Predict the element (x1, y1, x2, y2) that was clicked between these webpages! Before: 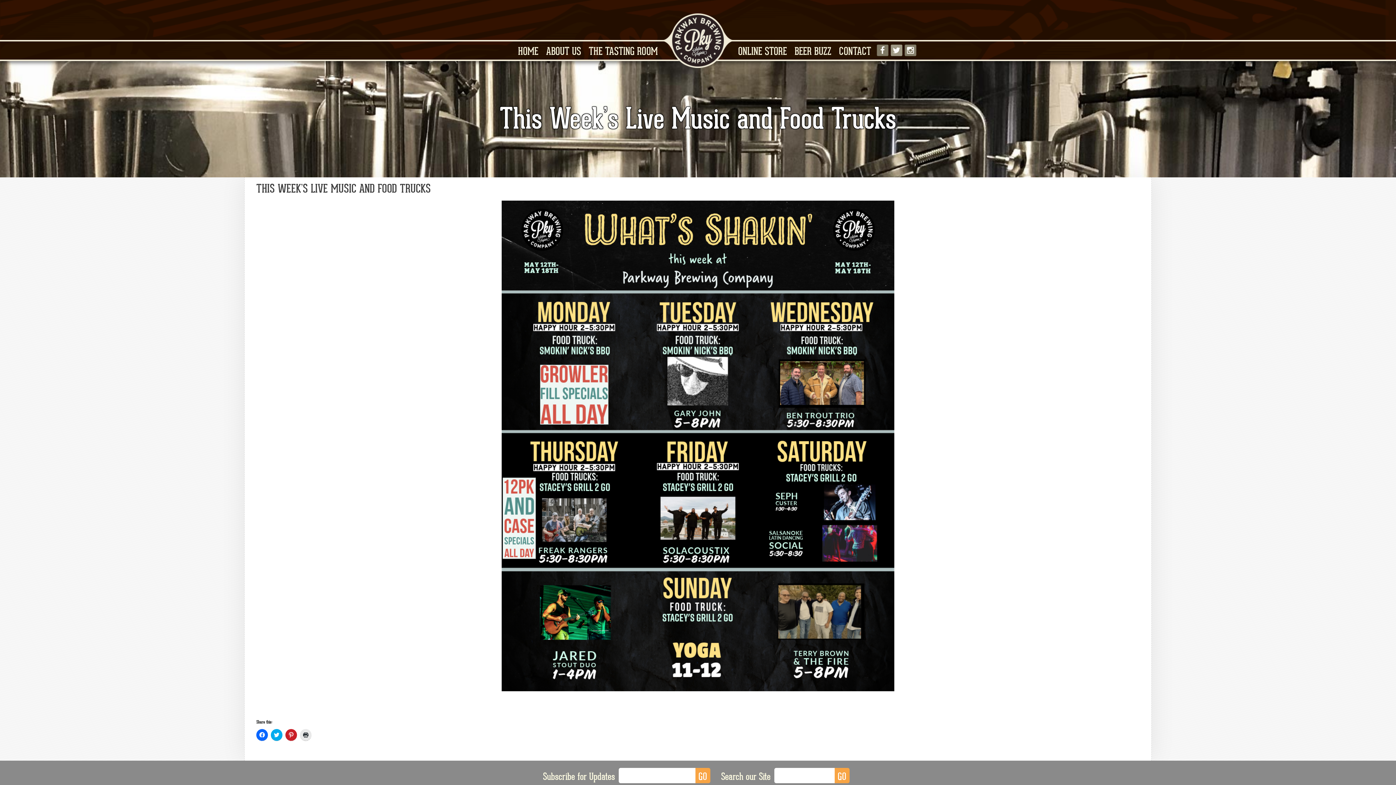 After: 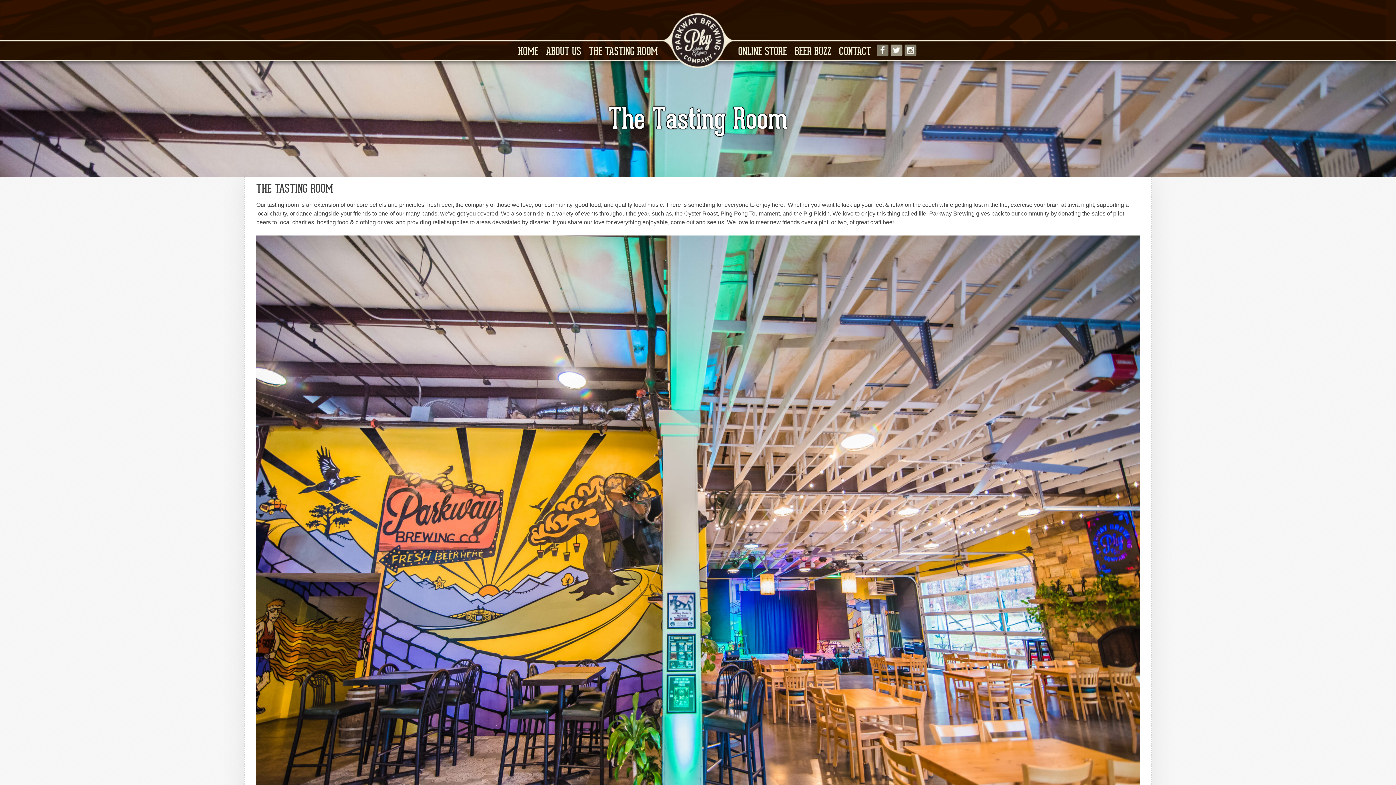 Action: label: THE TASTING ROOM bbox: (585, 41, 661, 59)